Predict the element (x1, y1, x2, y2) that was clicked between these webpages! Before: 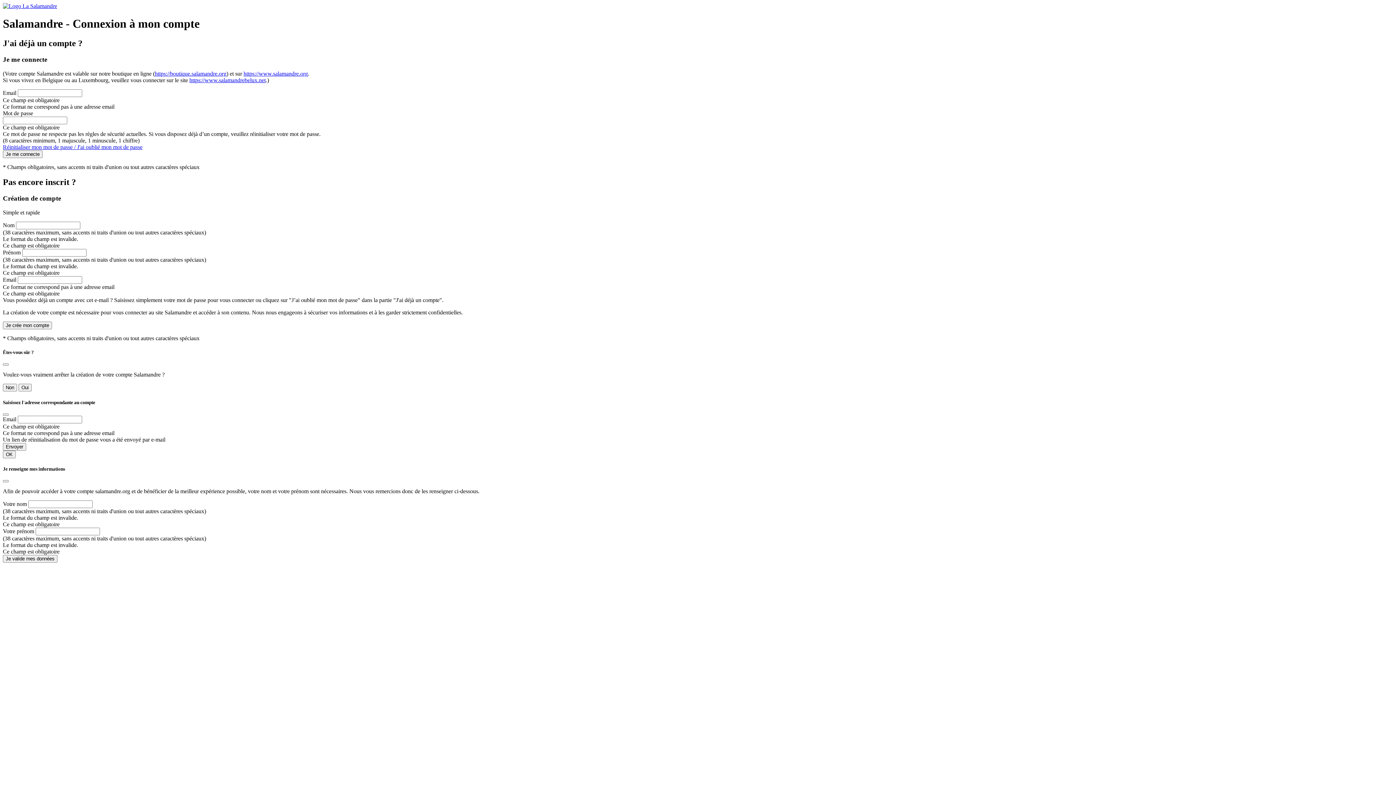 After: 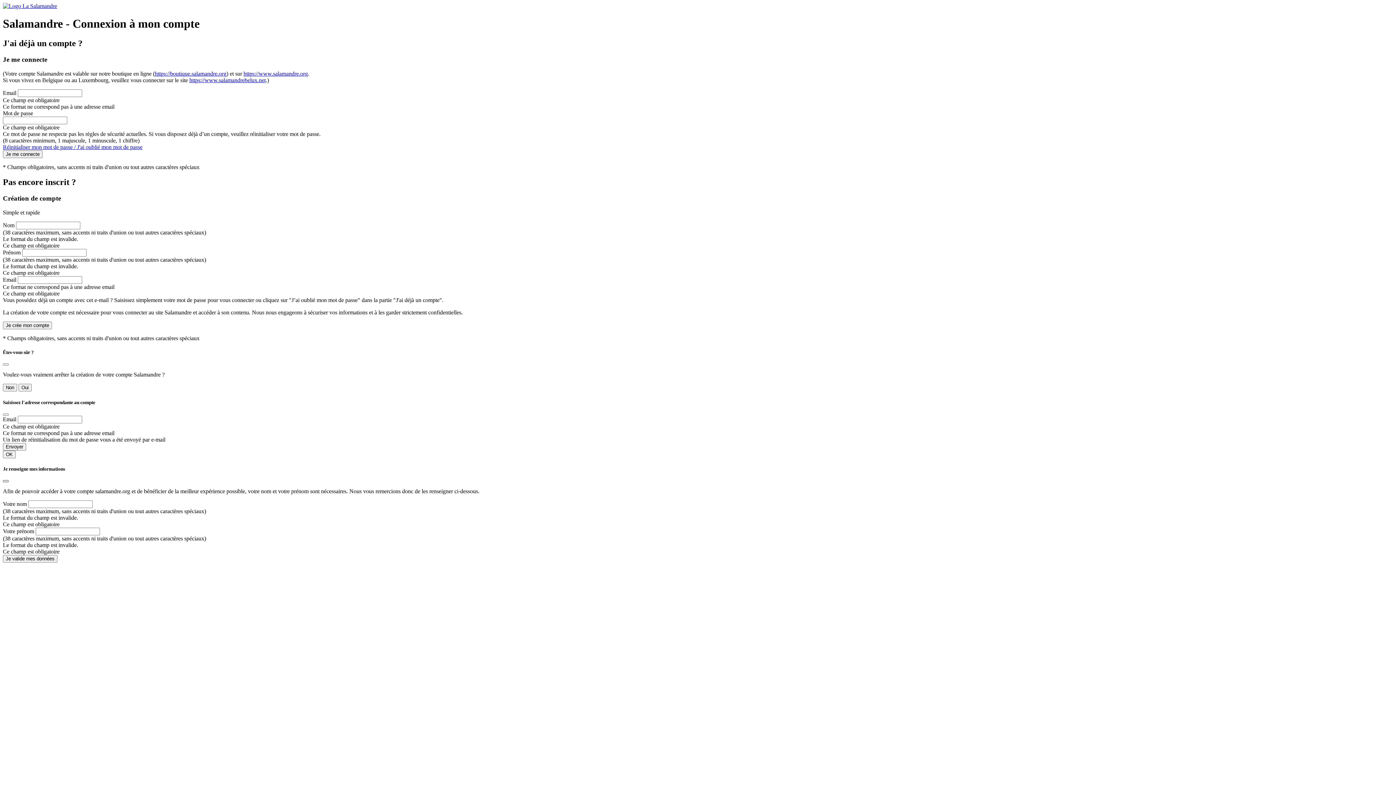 Action: bbox: (2, 480, 8, 482)